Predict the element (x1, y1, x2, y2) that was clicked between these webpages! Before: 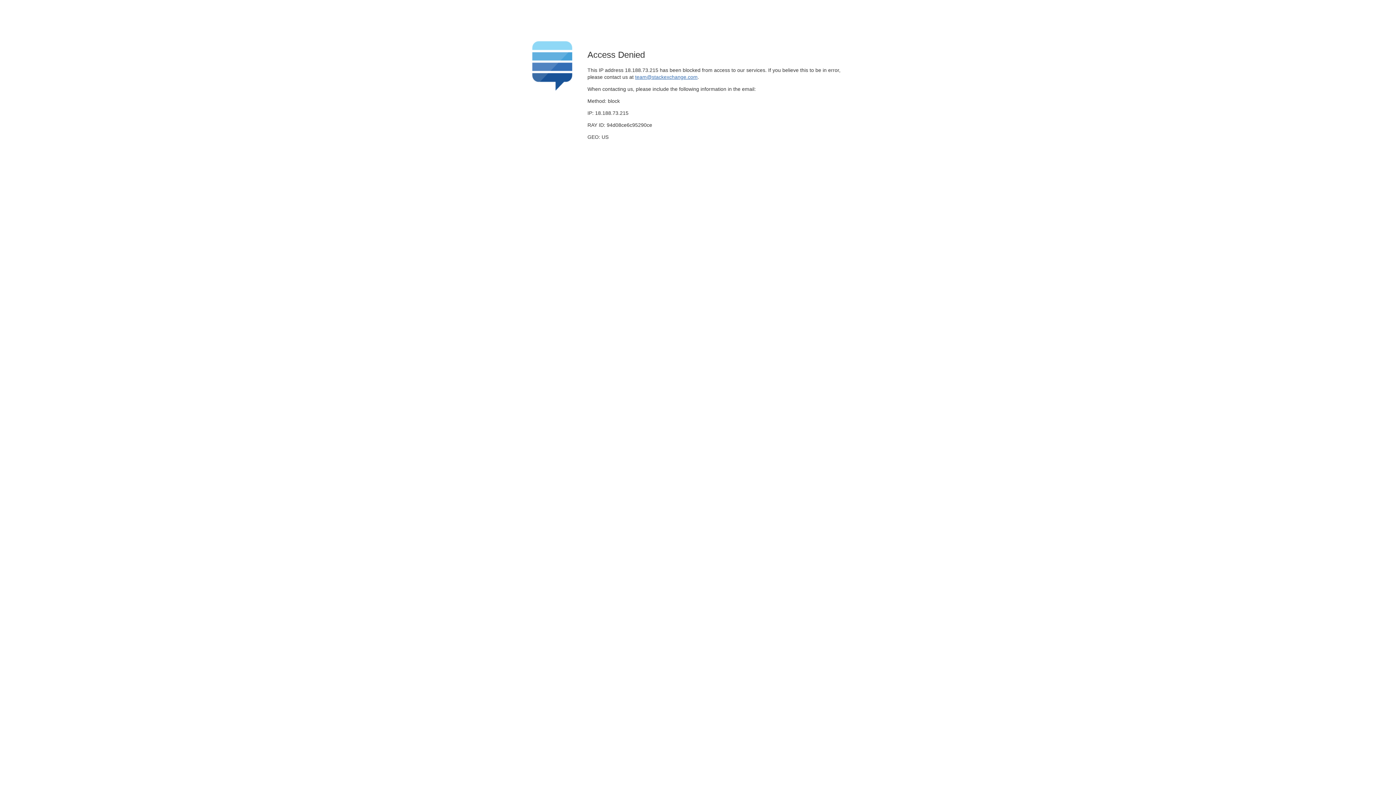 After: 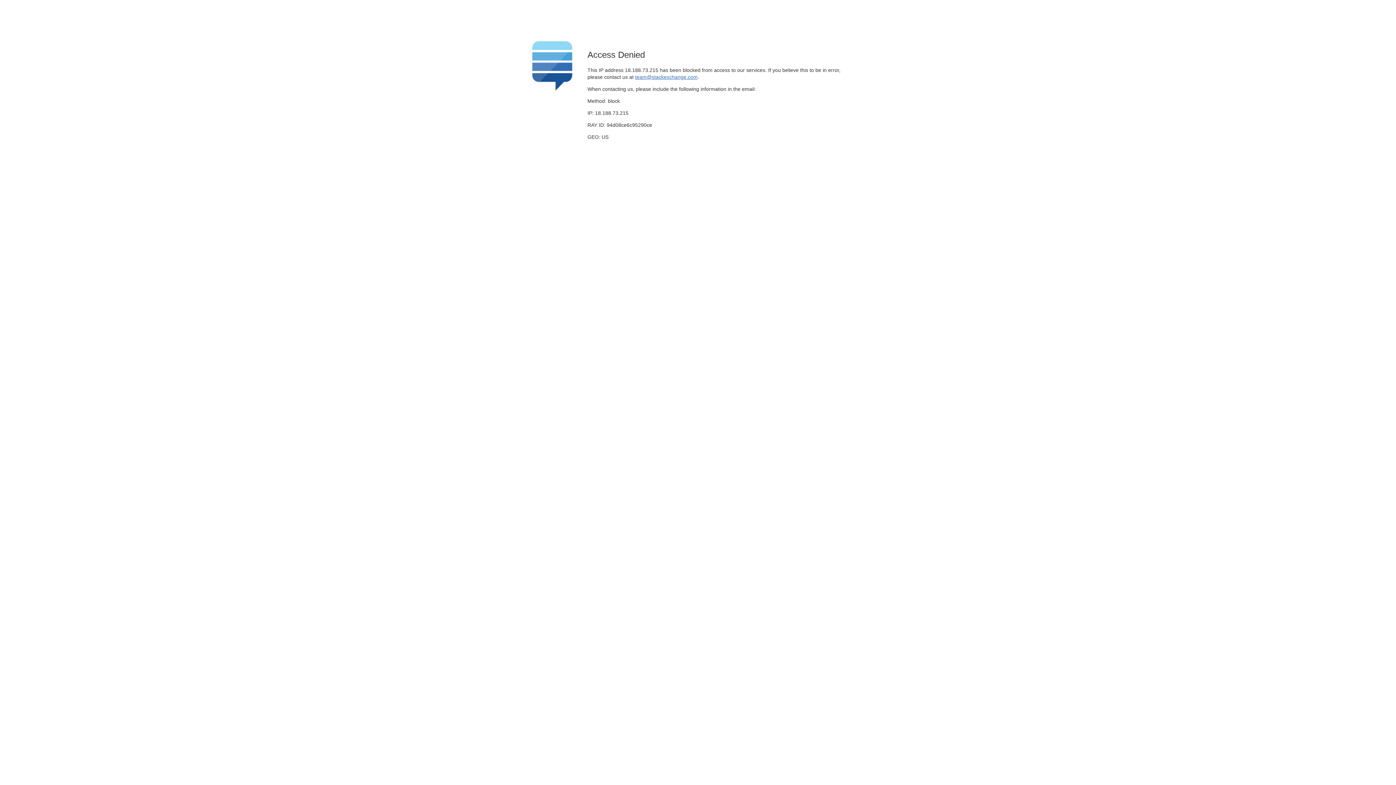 Action: label: team@stackexchange.com bbox: (635, 74, 697, 79)